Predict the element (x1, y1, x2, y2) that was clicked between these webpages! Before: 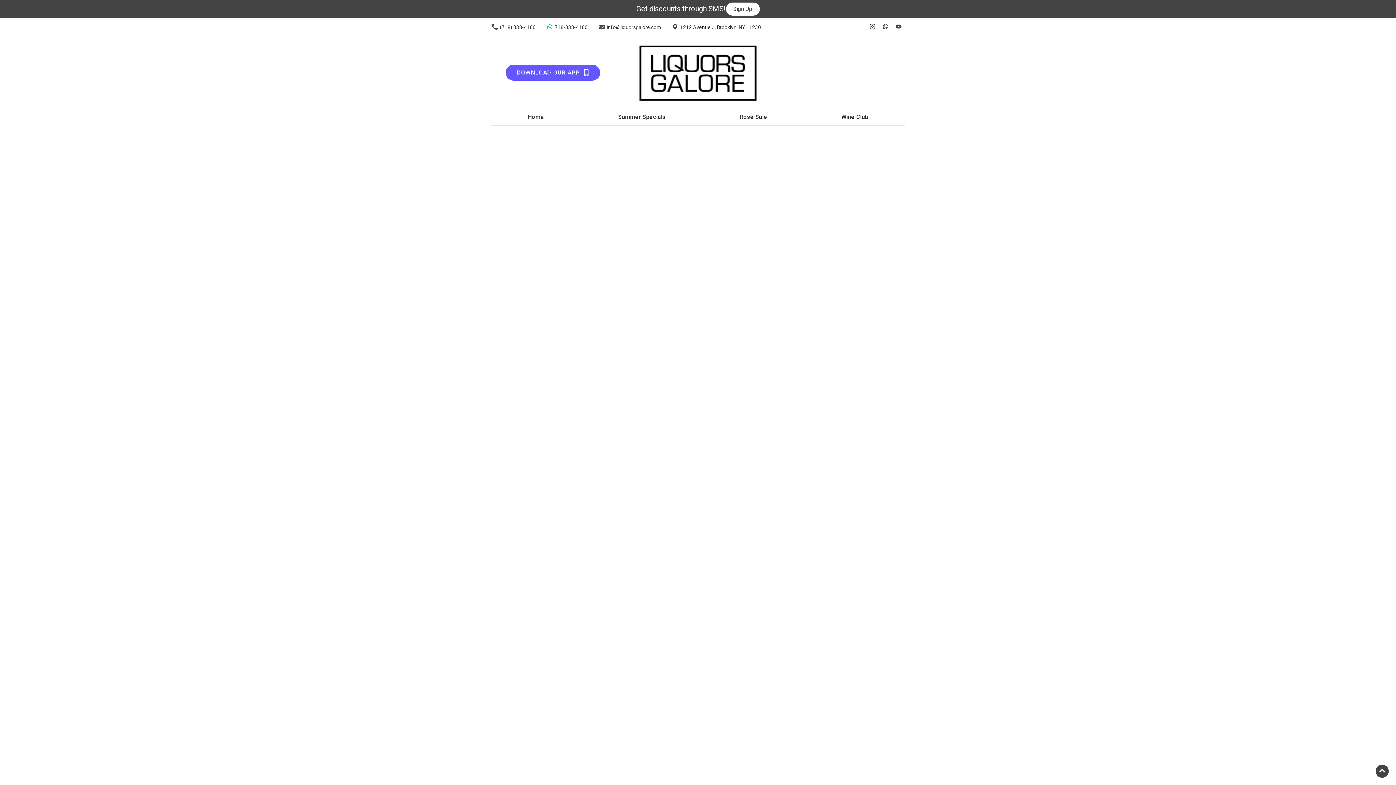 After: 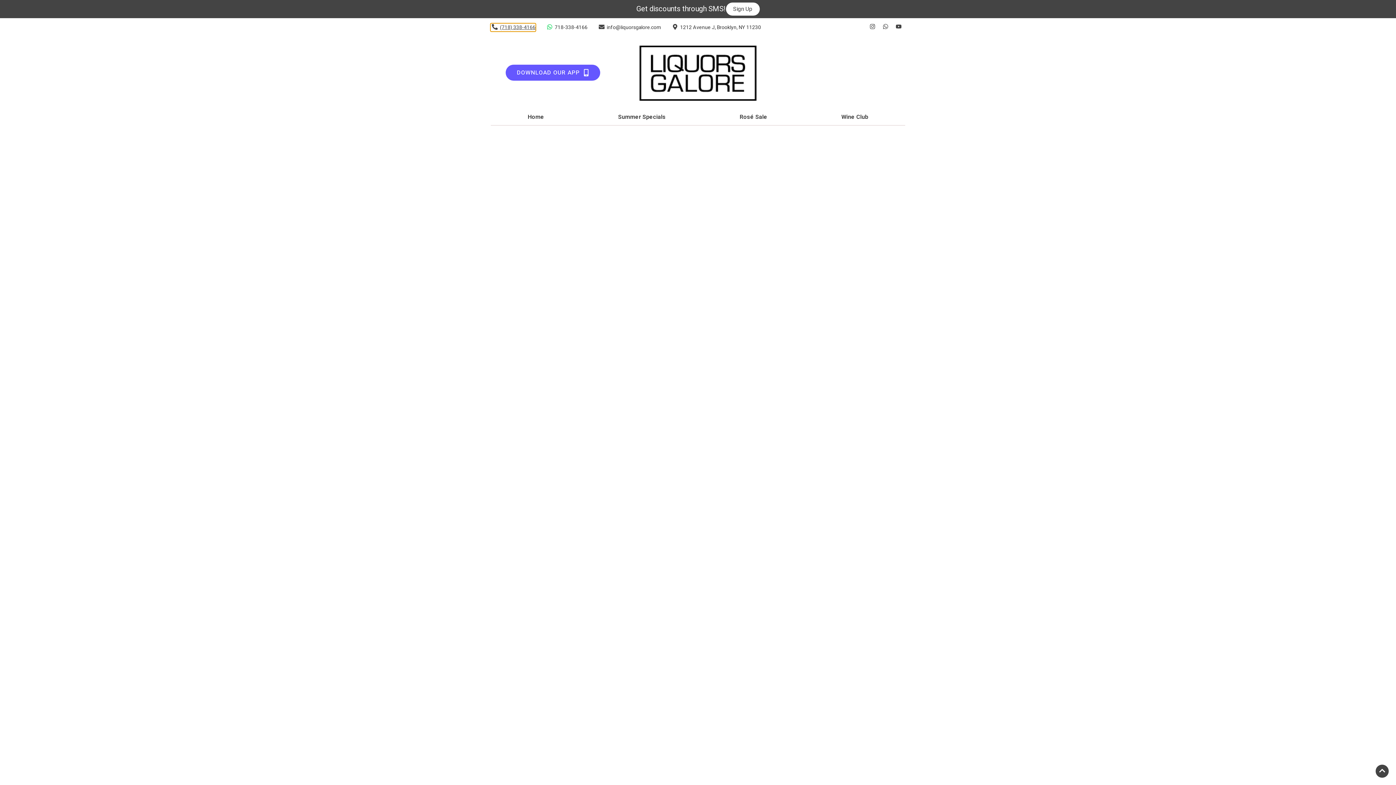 Action: label: Store number is (718) 338-4166 Clicking will open a link in a new tab bbox: (490, 23, 535, 31)